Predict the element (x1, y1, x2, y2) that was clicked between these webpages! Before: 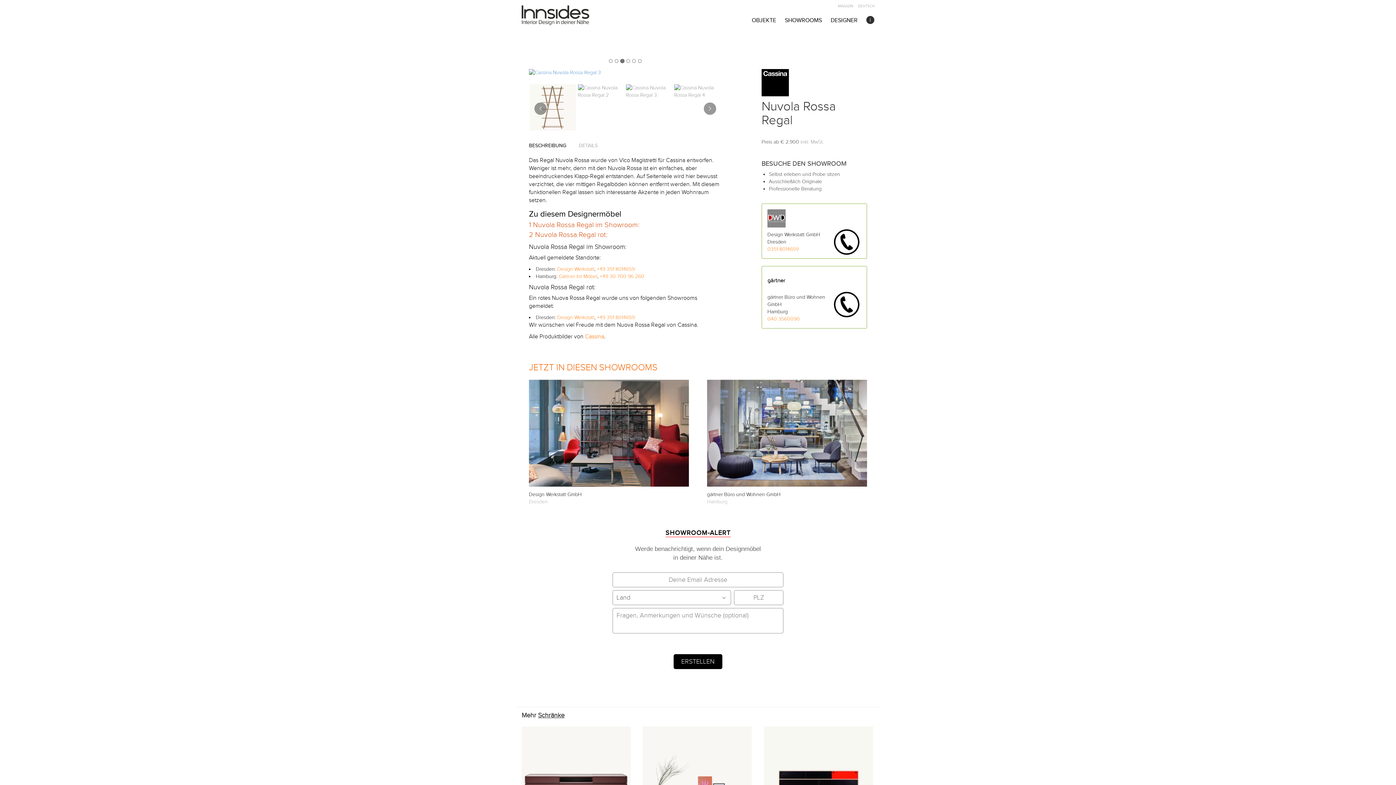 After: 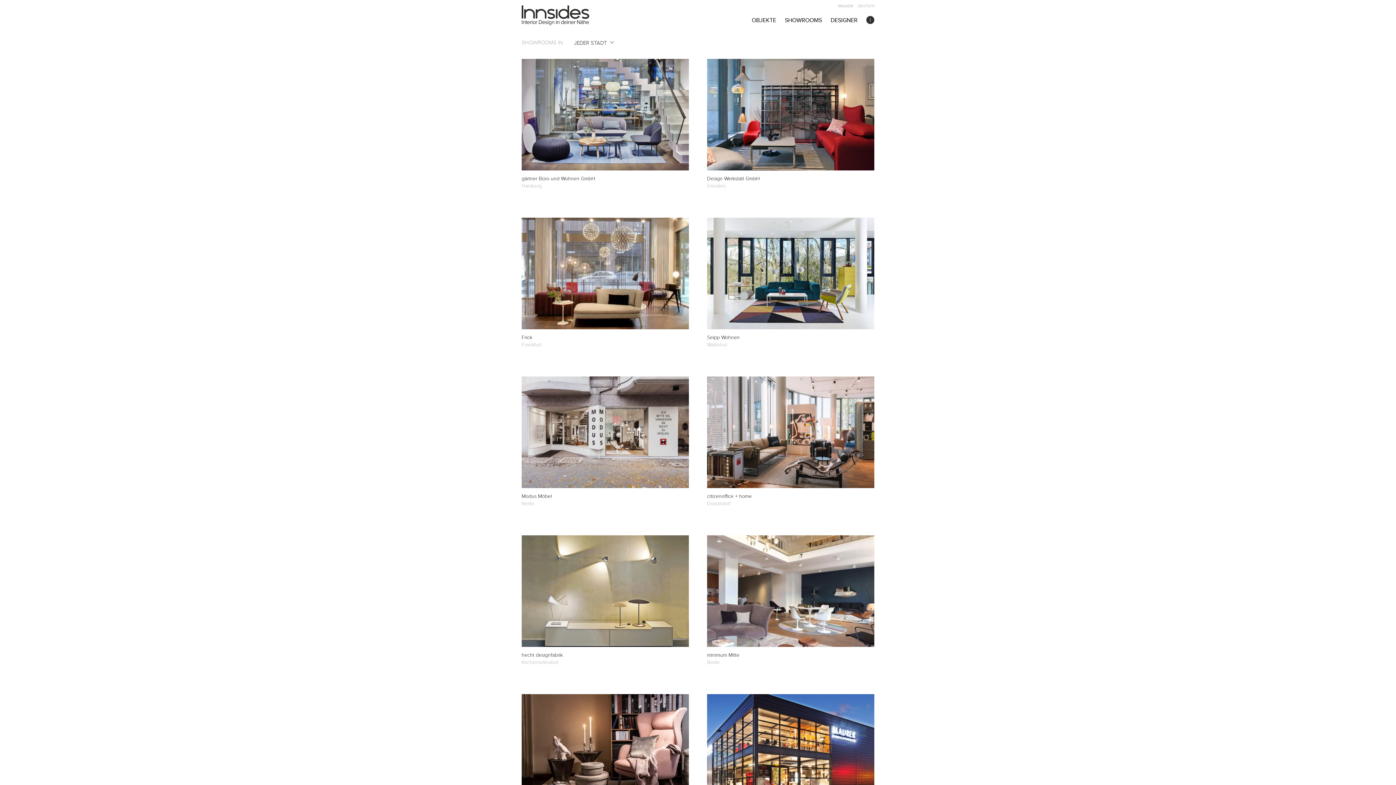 Action: bbox: (785, 17, 822, 24) label: SHOWROOMS